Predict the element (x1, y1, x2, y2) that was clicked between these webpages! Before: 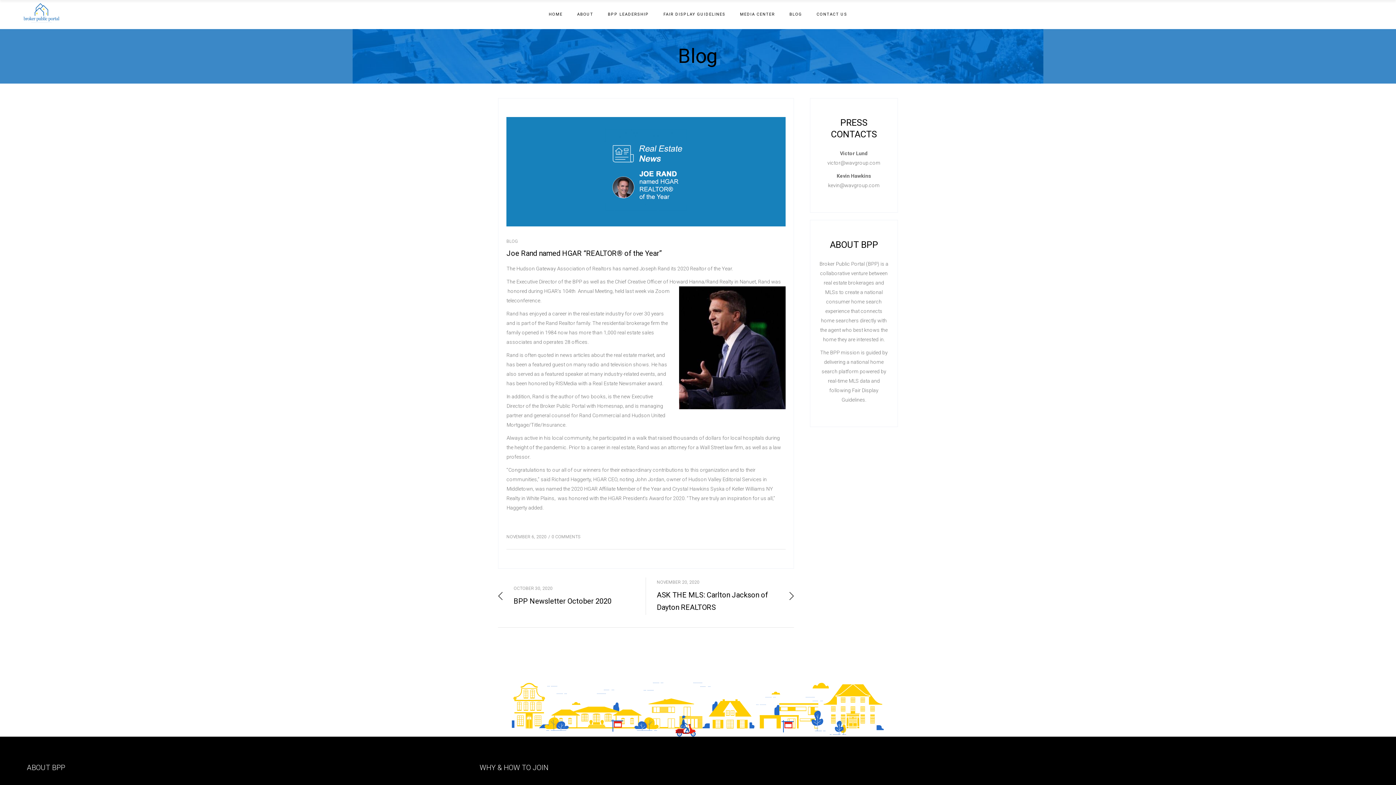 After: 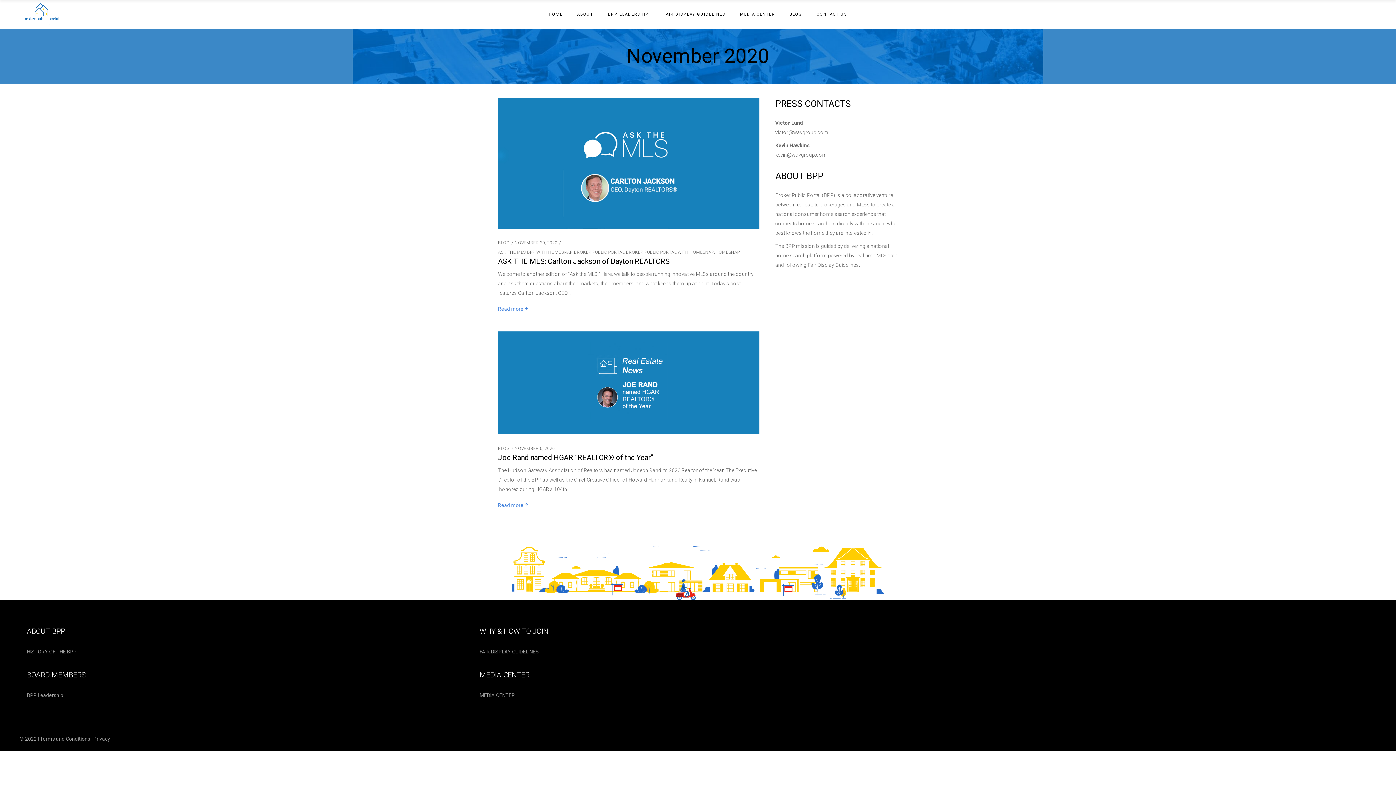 Action: bbox: (506, 534, 546, 539) label: NOVEMBER 6, 2020